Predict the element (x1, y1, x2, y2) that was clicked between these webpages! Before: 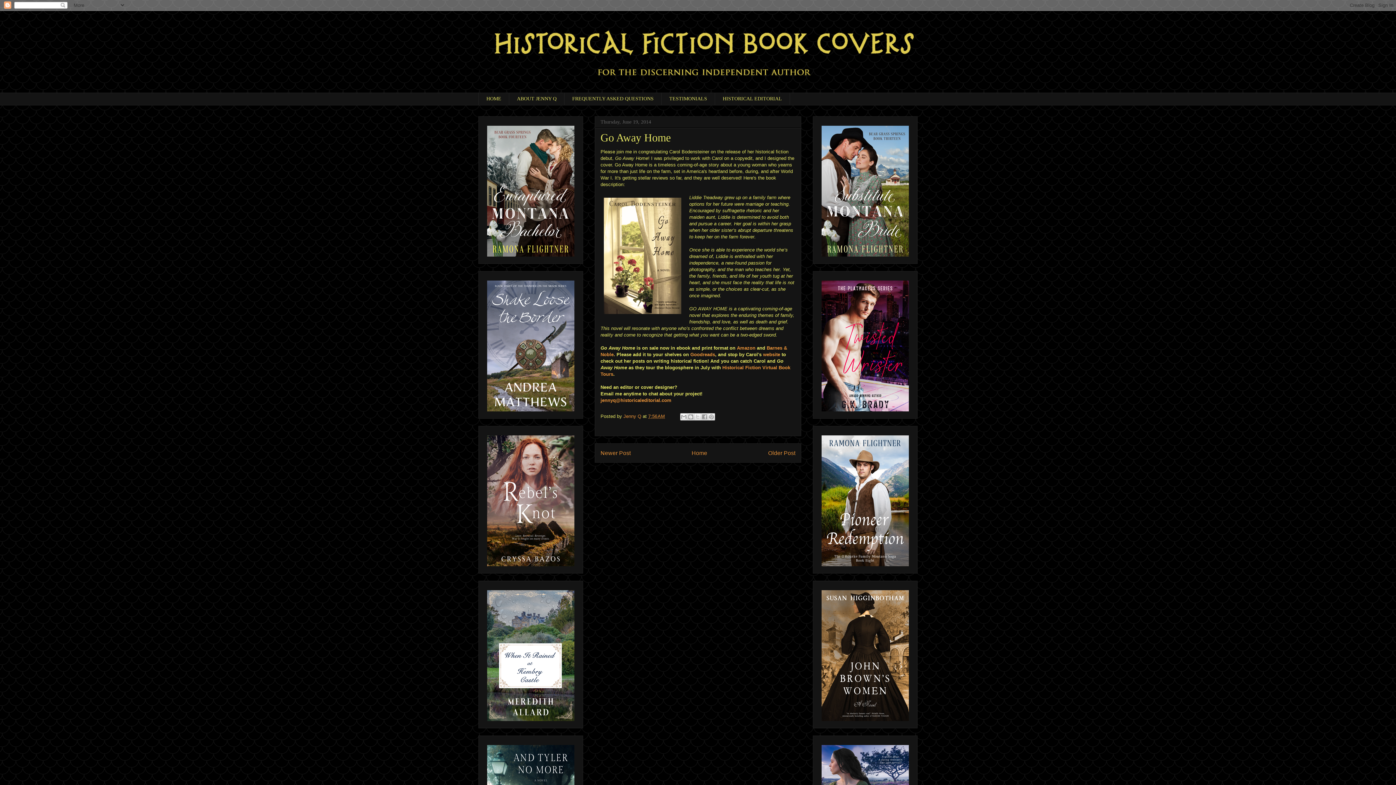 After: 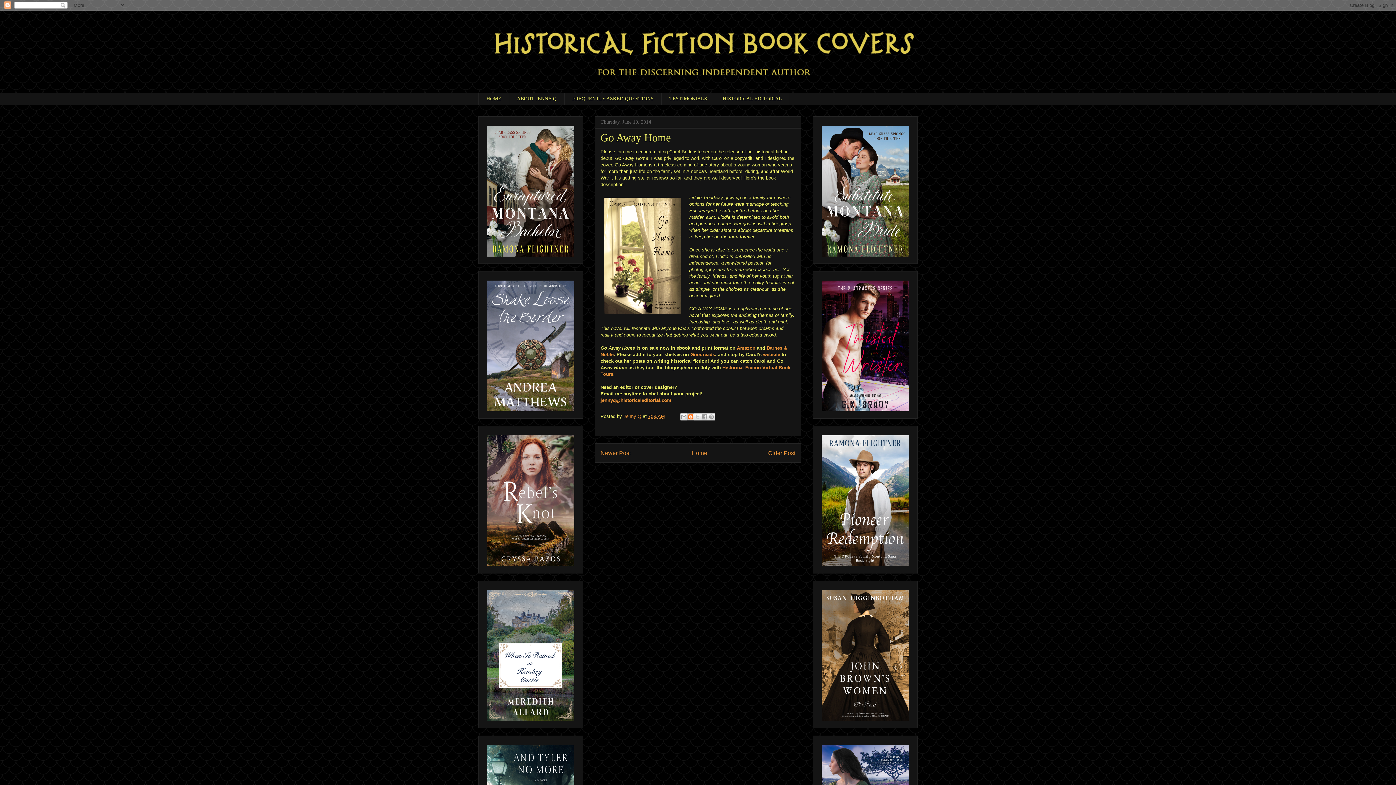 Action: label: BlogThis! bbox: (687, 413, 694, 420)